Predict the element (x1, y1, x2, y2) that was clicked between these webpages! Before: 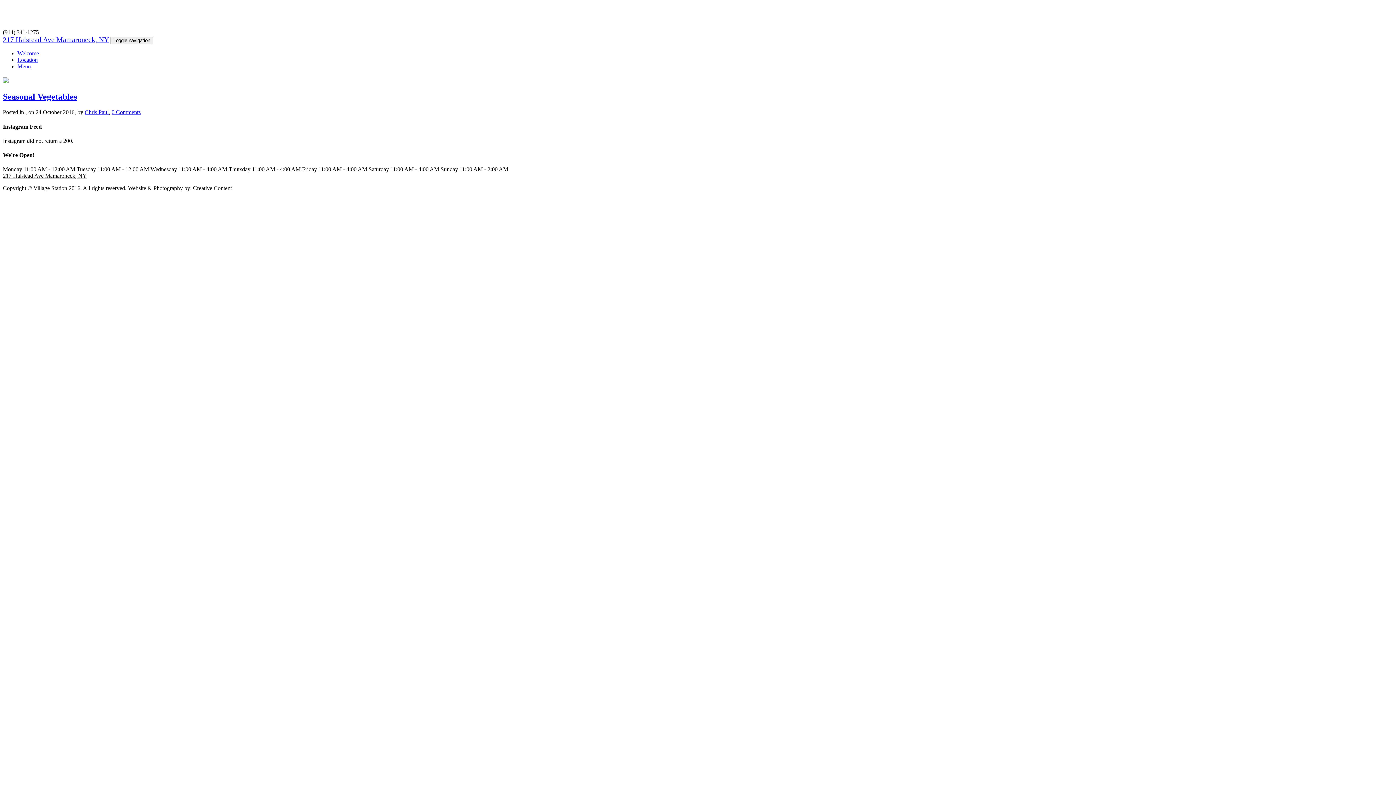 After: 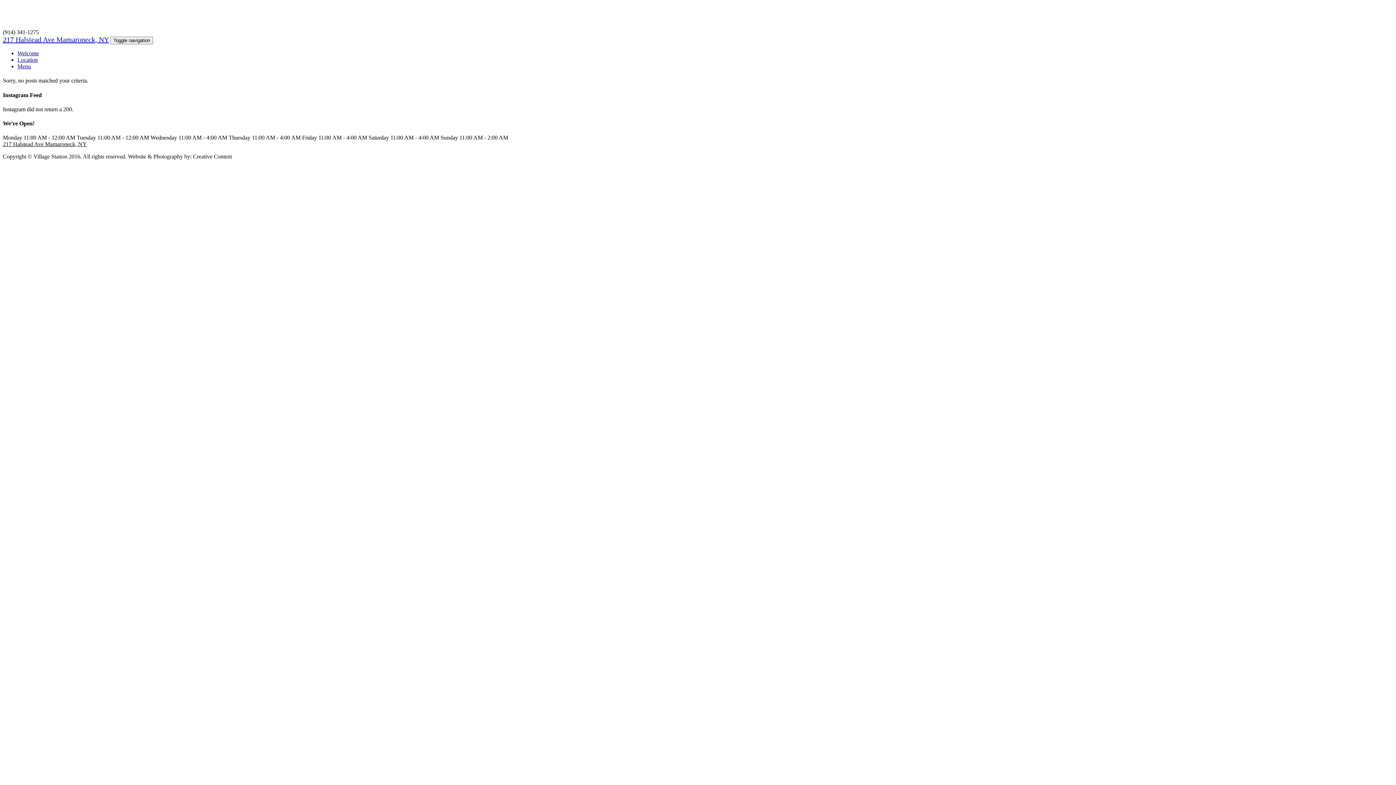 Action: label: Chris Paul bbox: (84, 109, 108, 115)